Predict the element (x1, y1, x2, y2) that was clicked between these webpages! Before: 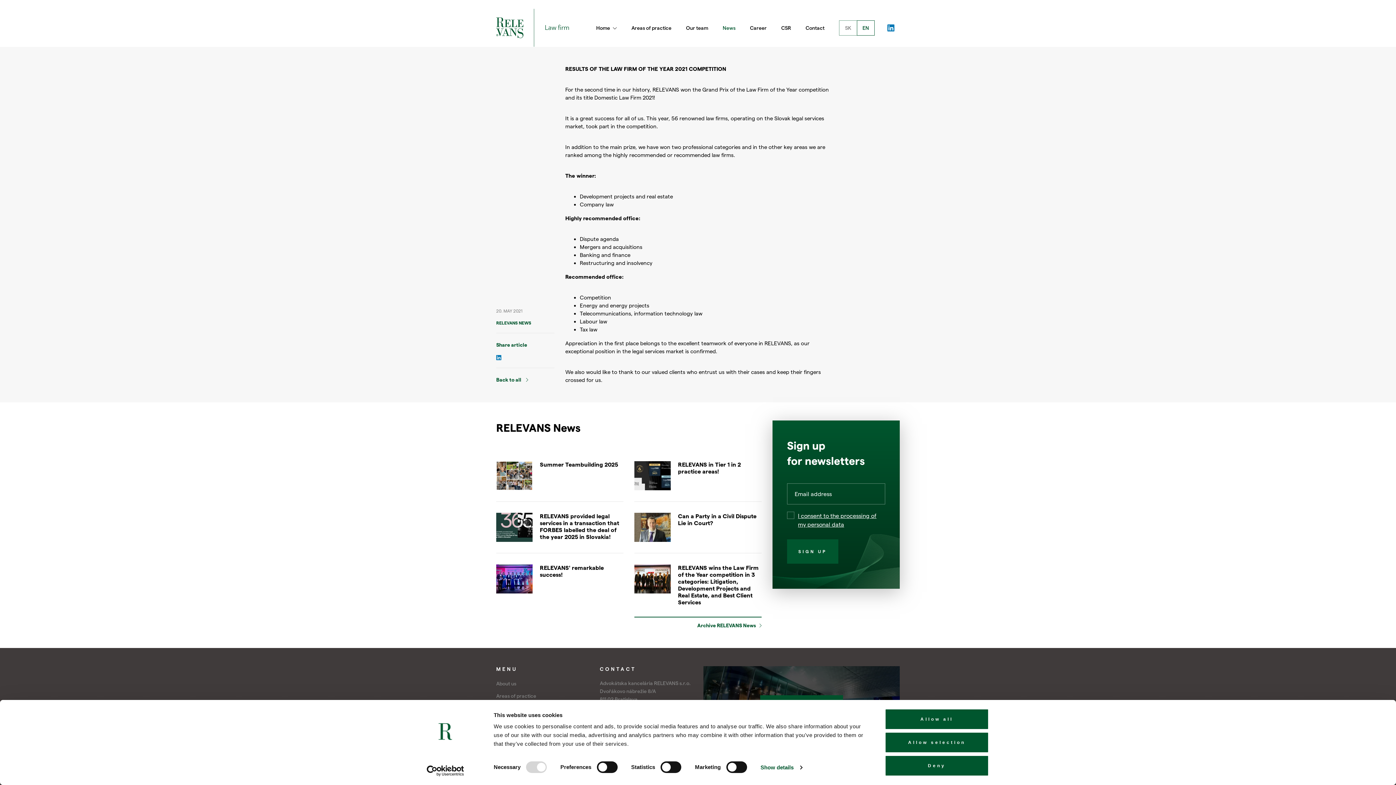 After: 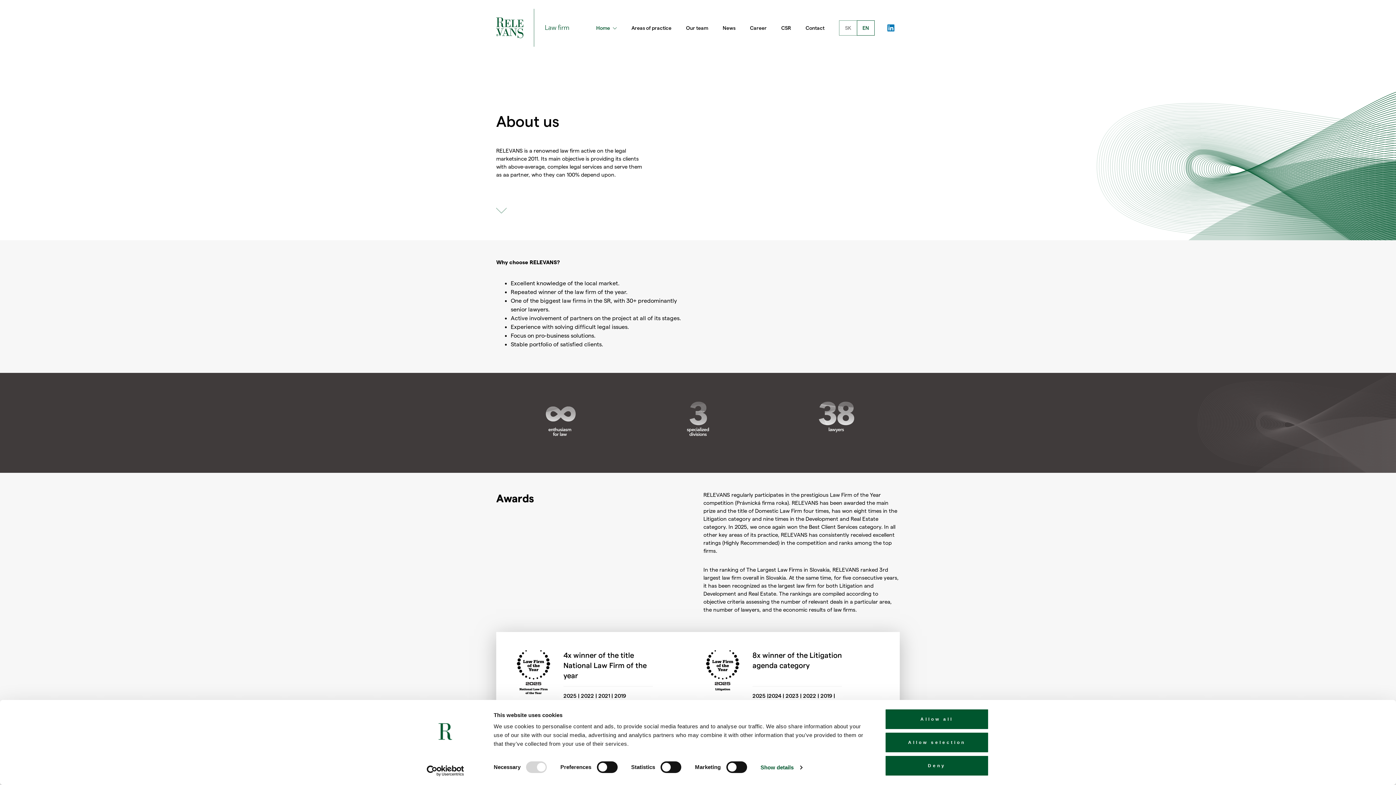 Action: label: About us bbox: (496, 681, 516, 686)